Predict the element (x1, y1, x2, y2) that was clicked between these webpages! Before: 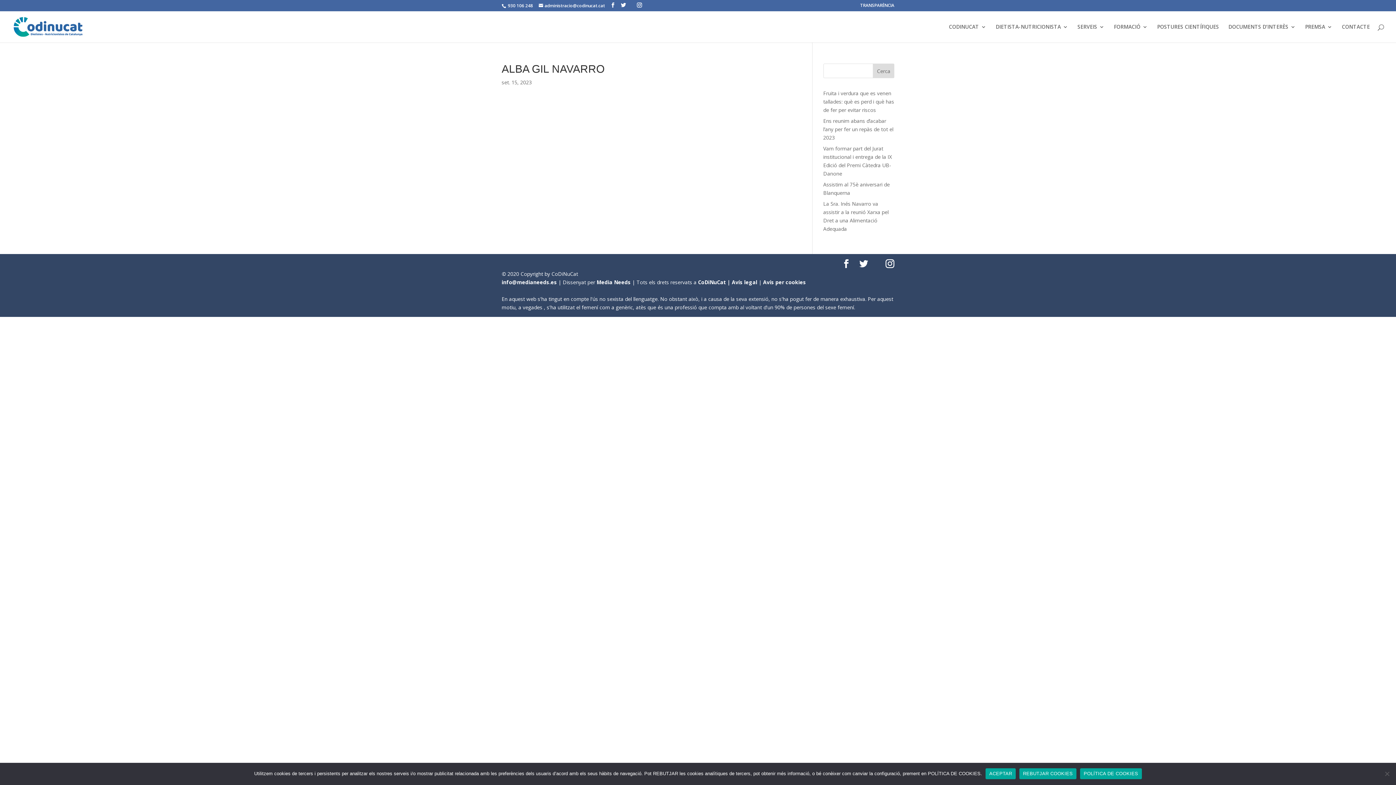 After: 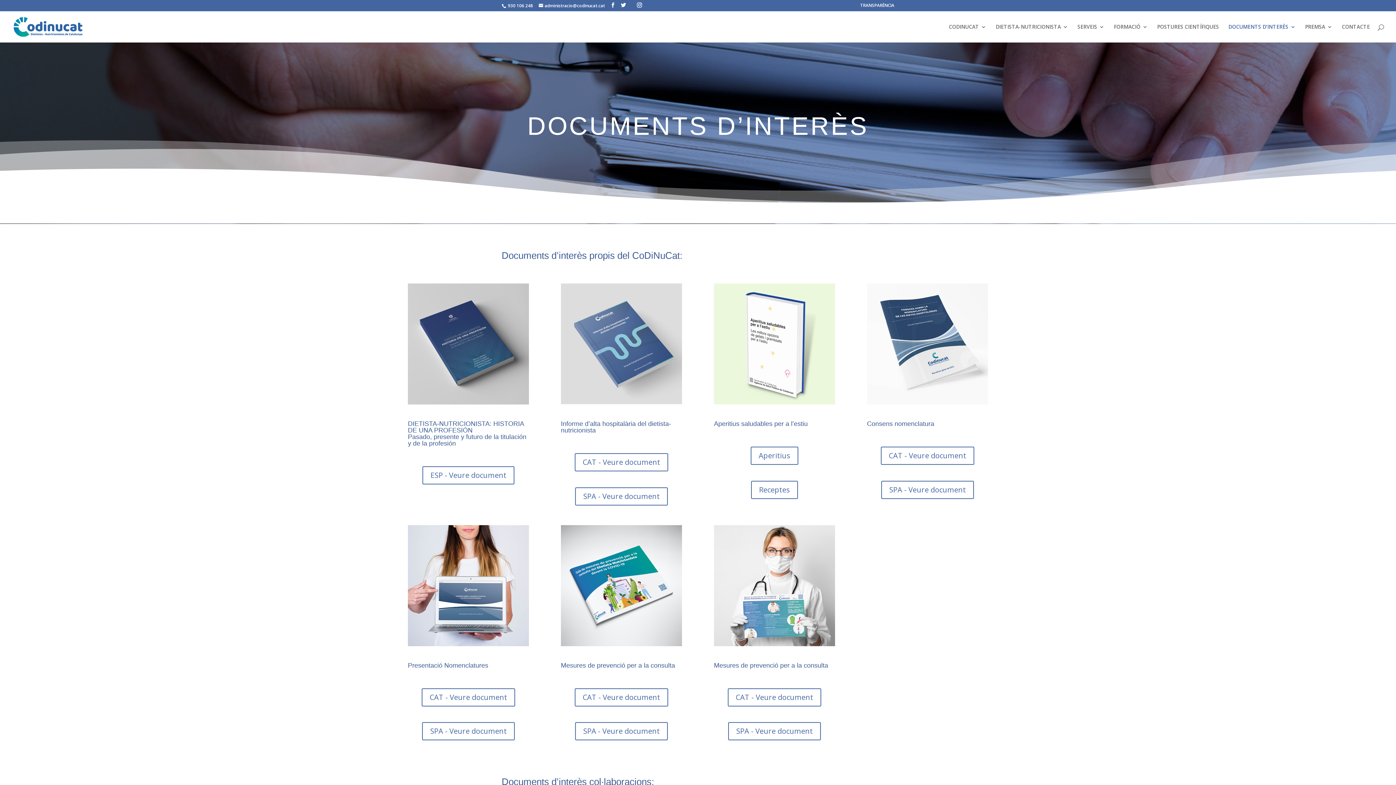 Action: bbox: (1228, 24, 1296, 42) label: DOCUMENTS D’INTERÈS